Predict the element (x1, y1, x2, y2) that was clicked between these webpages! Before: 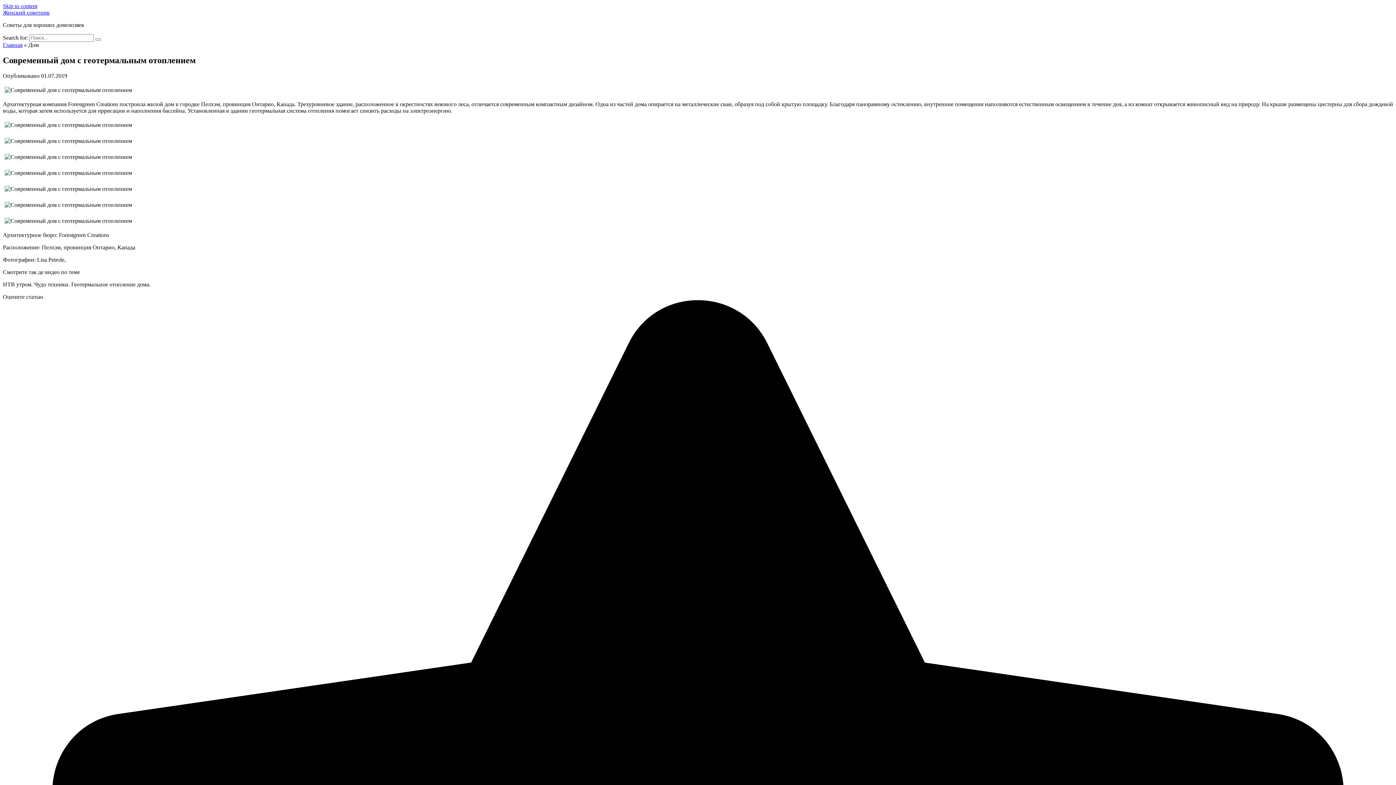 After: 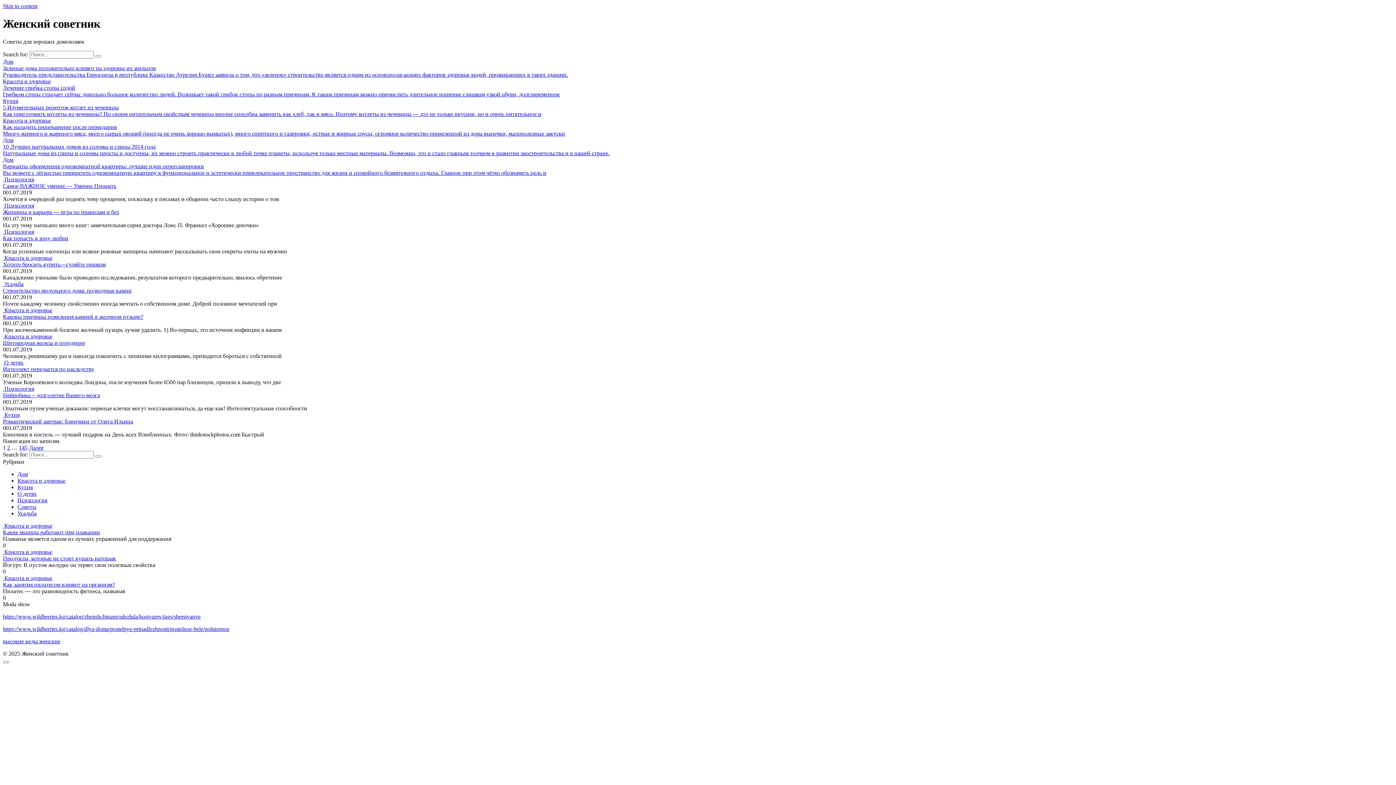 Action: label: Женский советник bbox: (2, 9, 49, 15)